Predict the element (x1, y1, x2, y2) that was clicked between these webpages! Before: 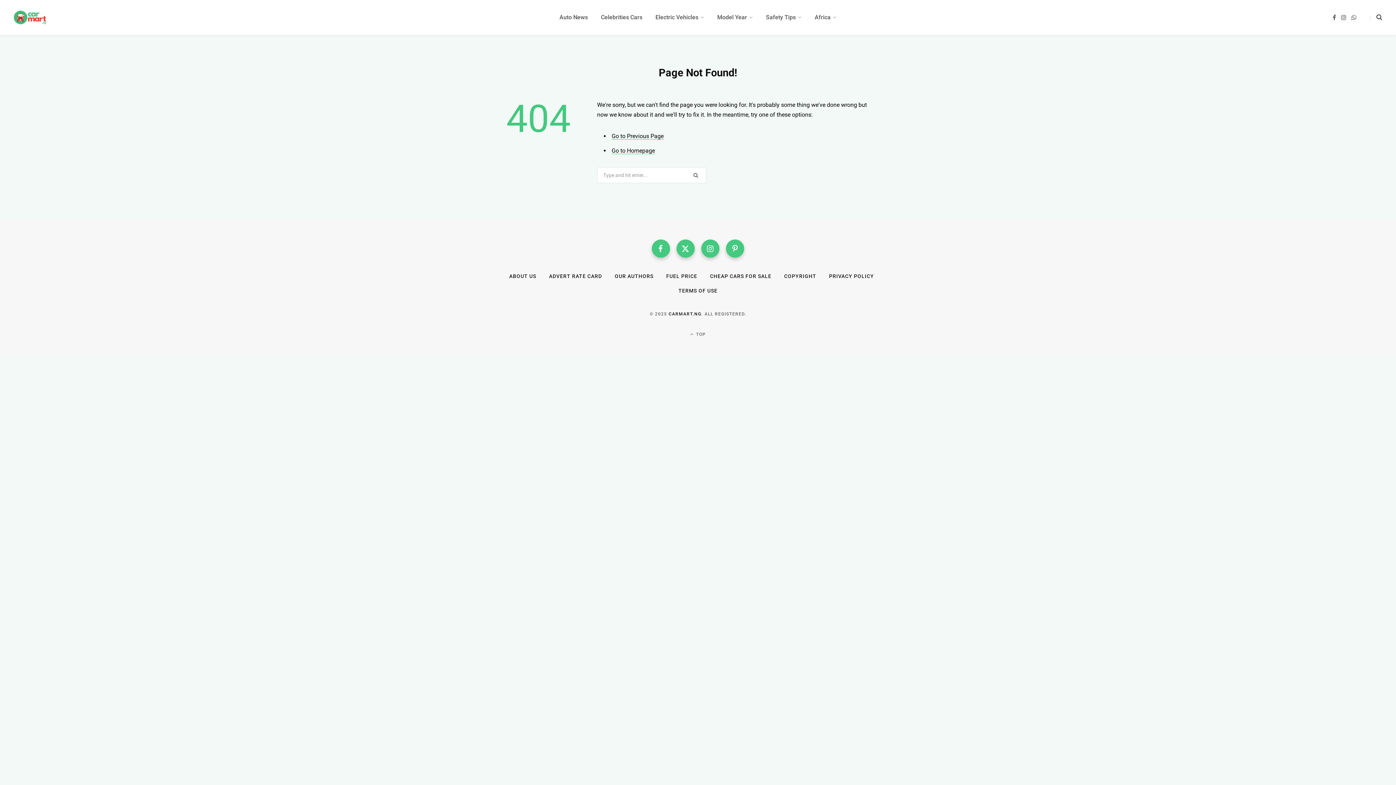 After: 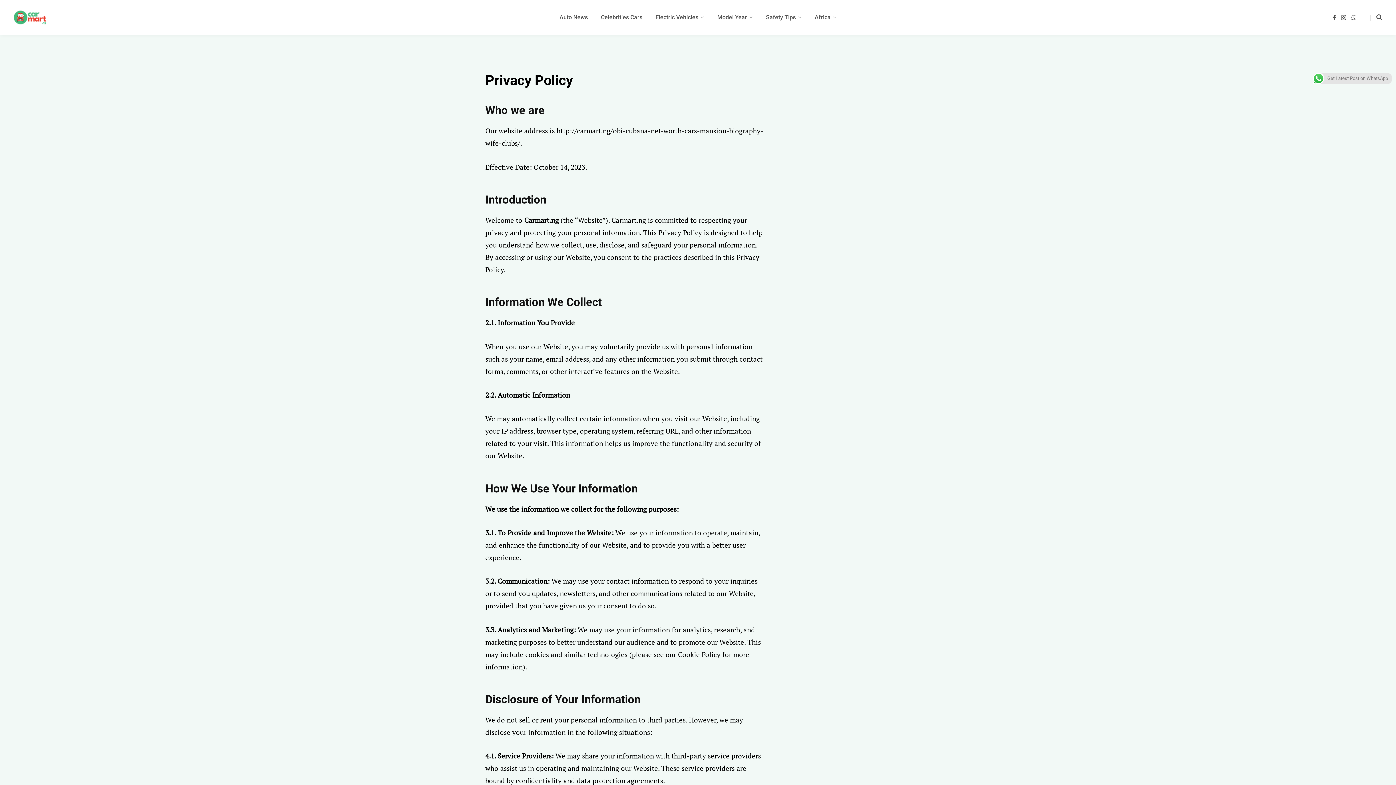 Action: bbox: (829, 273, 874, 279) label: PRIVACY POLICY